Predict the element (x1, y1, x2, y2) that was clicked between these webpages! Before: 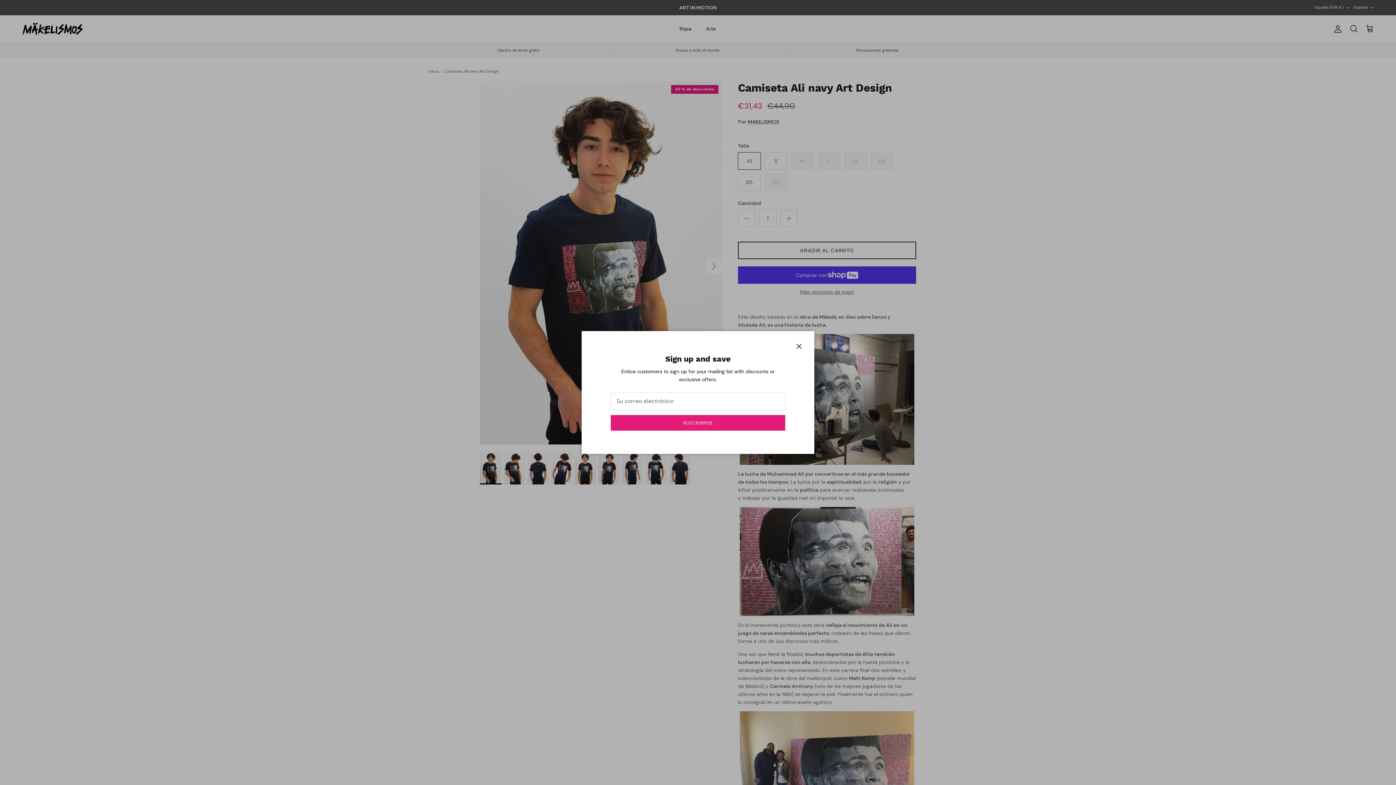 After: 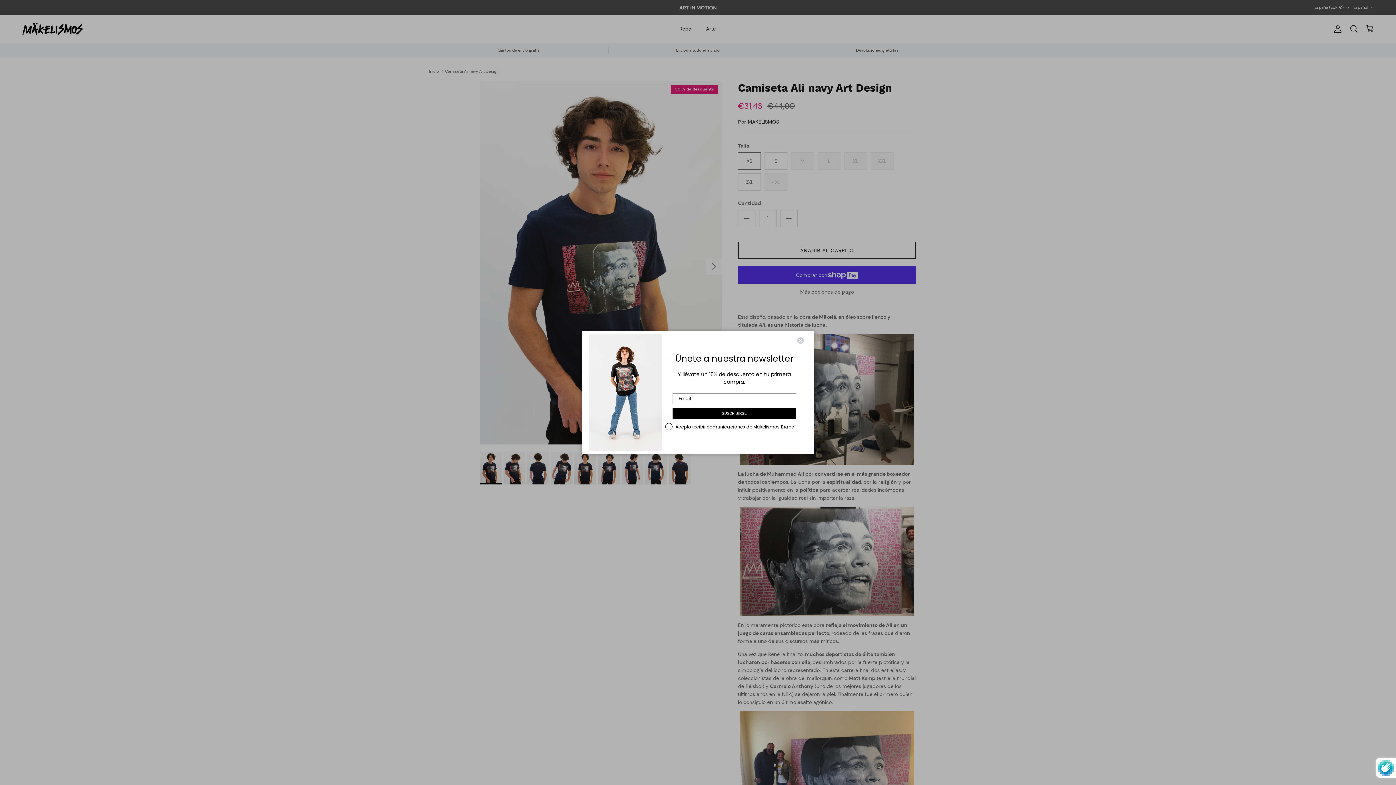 Action: bbox: (610, 415, 785, 431) label: SUSCRIBIRSE